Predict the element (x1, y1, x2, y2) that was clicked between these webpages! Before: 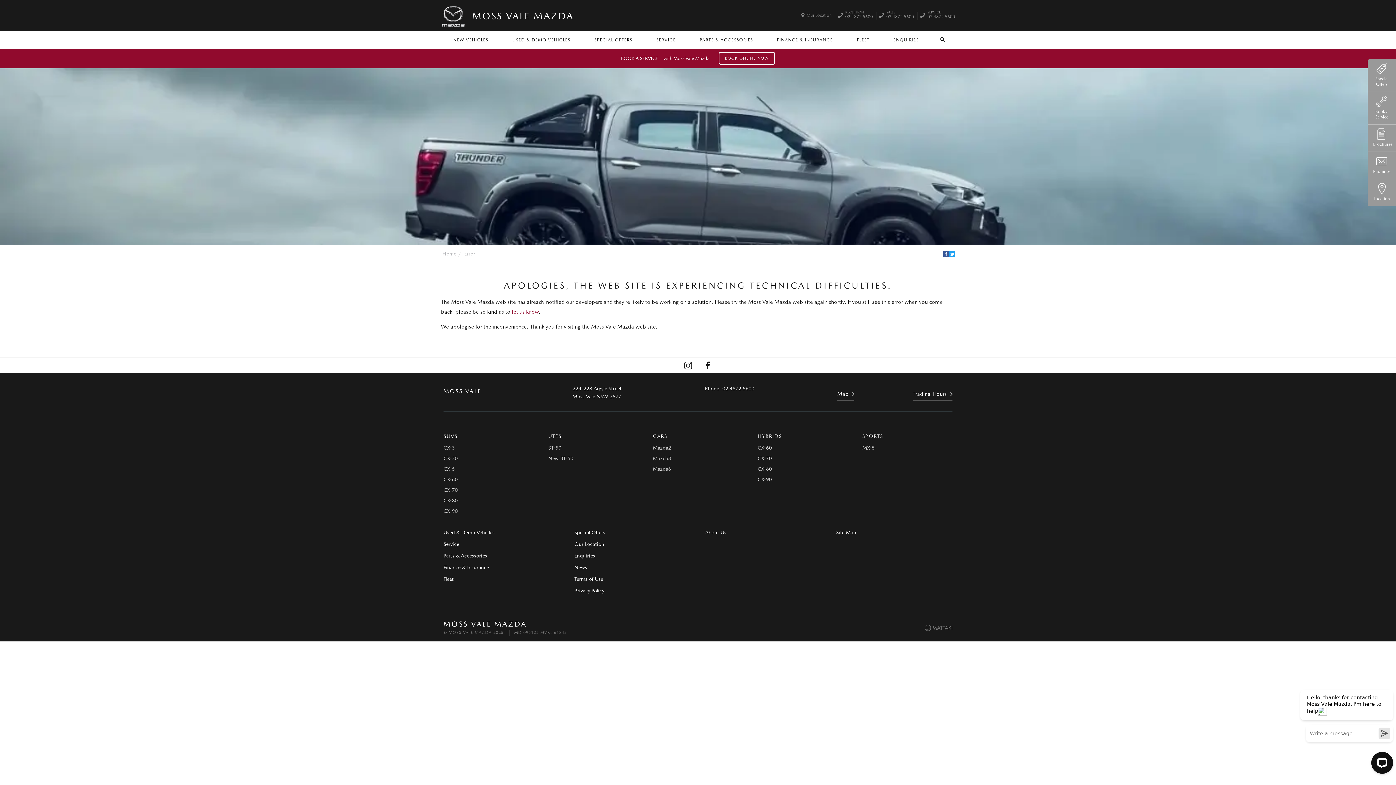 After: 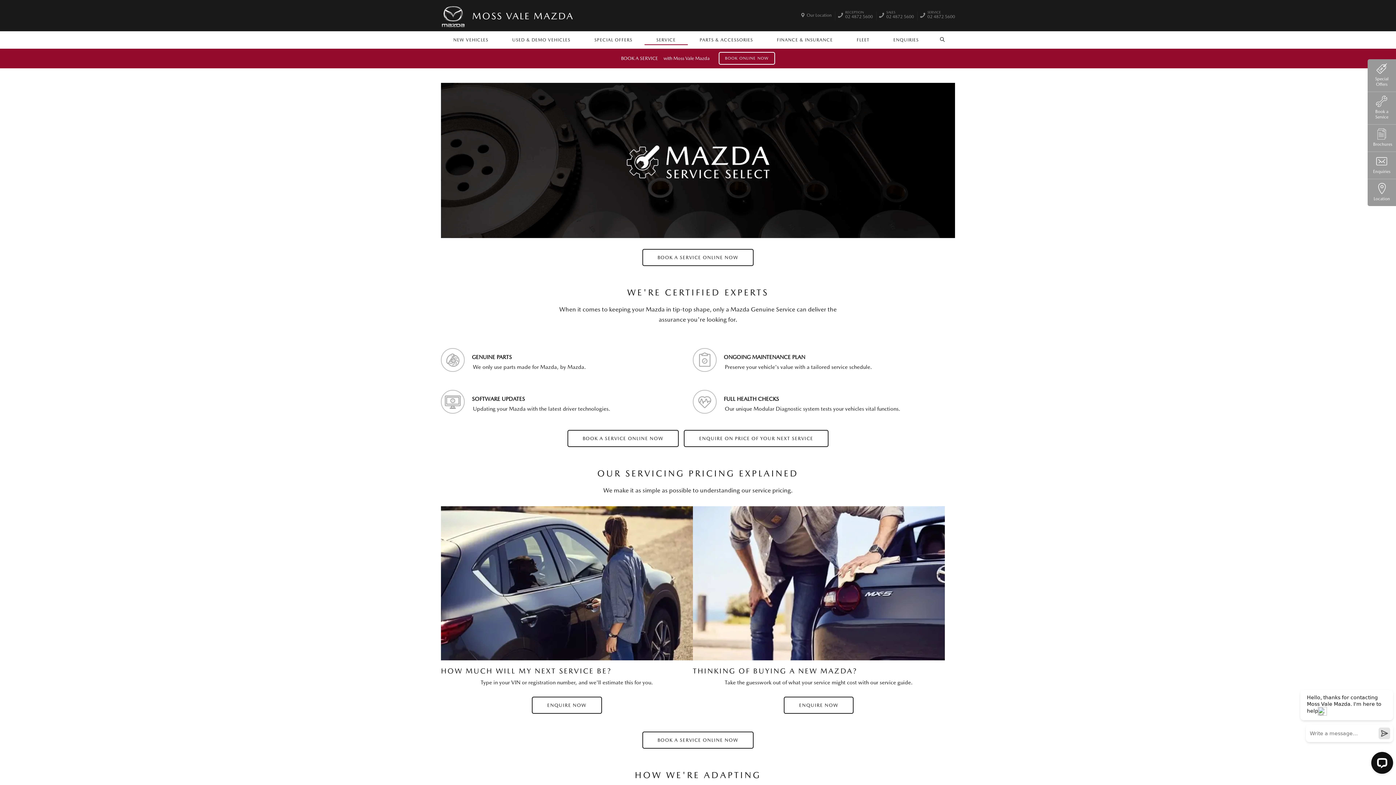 Action: bbox: (443, 540, 459, 549) label: Service